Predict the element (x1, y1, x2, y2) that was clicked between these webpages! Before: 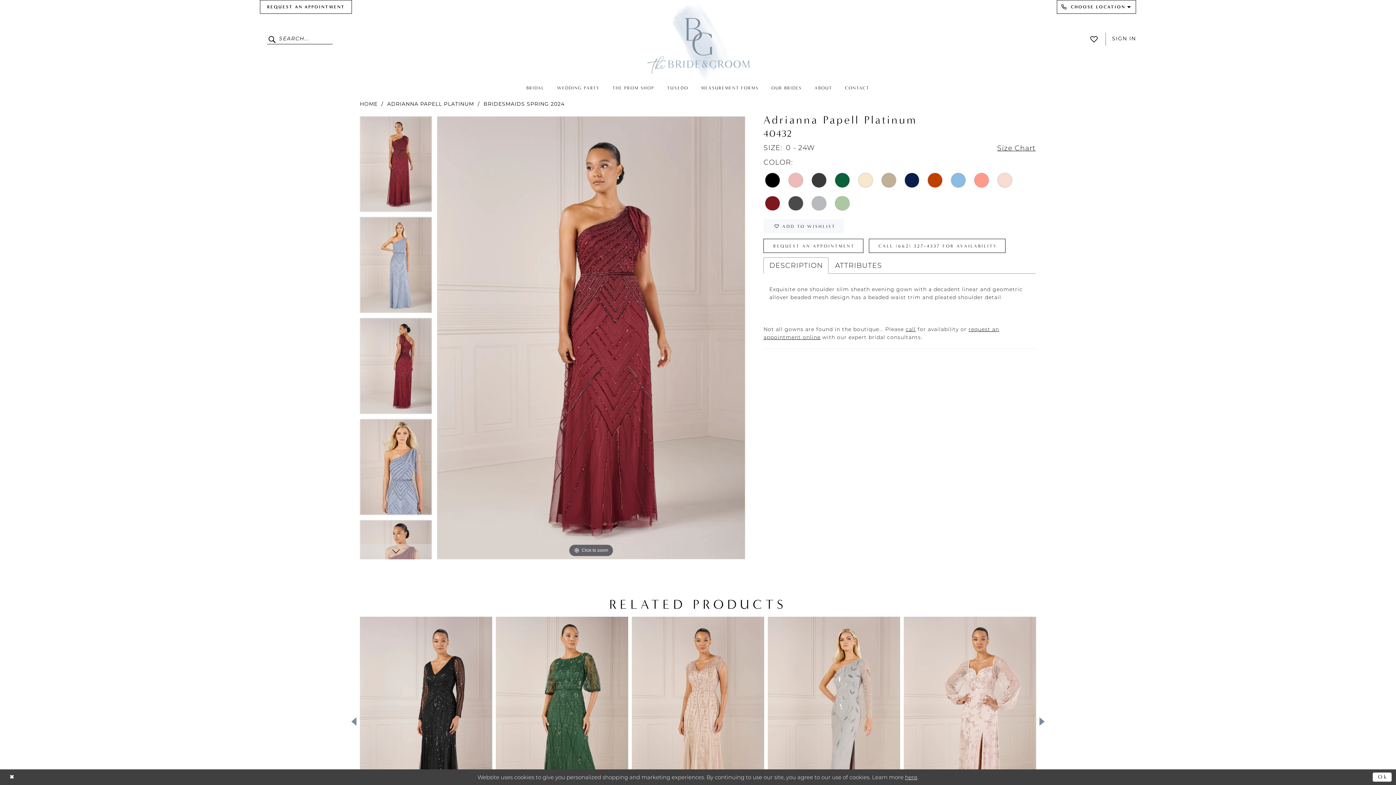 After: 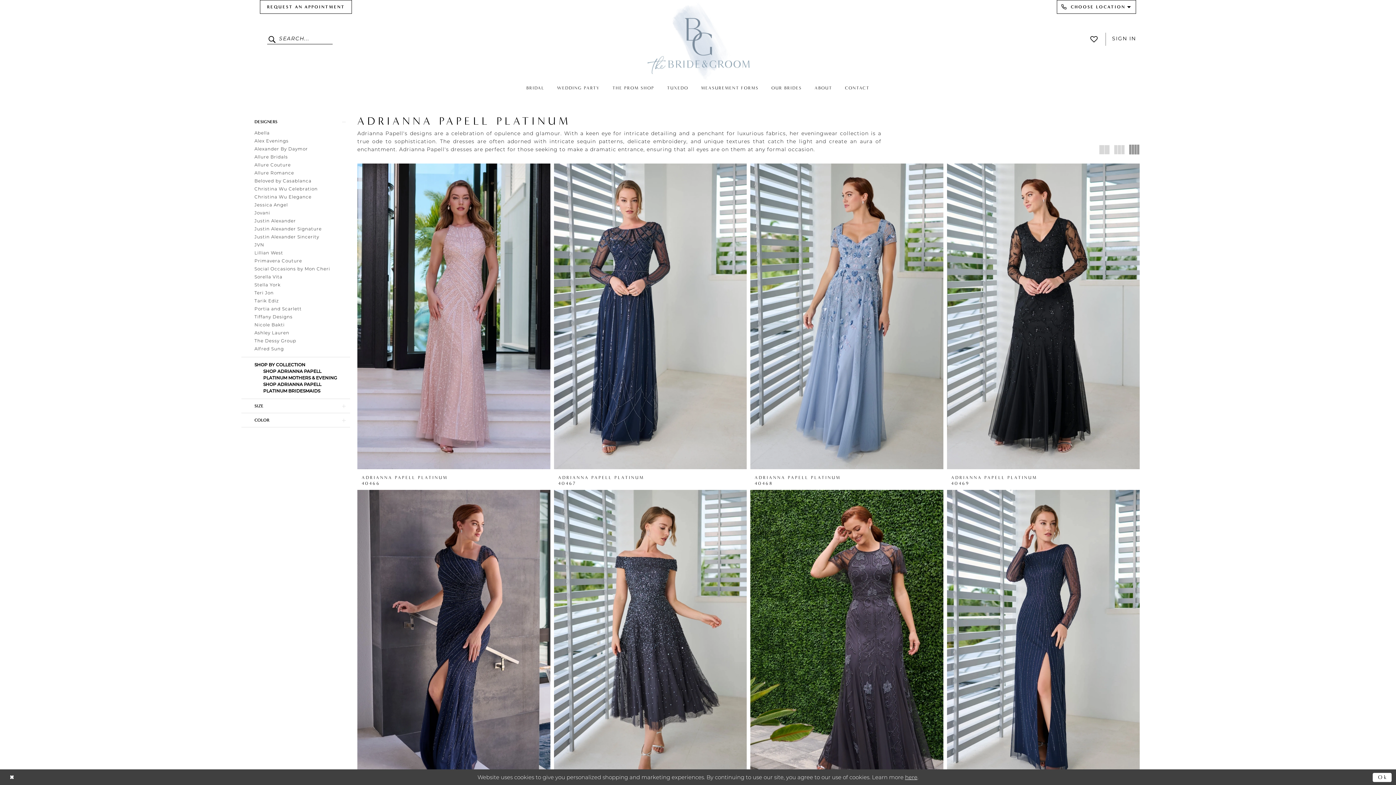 Action: label: ADRIANNA PAPELL PLATINUM bbox: (387, 100, 474, 108)